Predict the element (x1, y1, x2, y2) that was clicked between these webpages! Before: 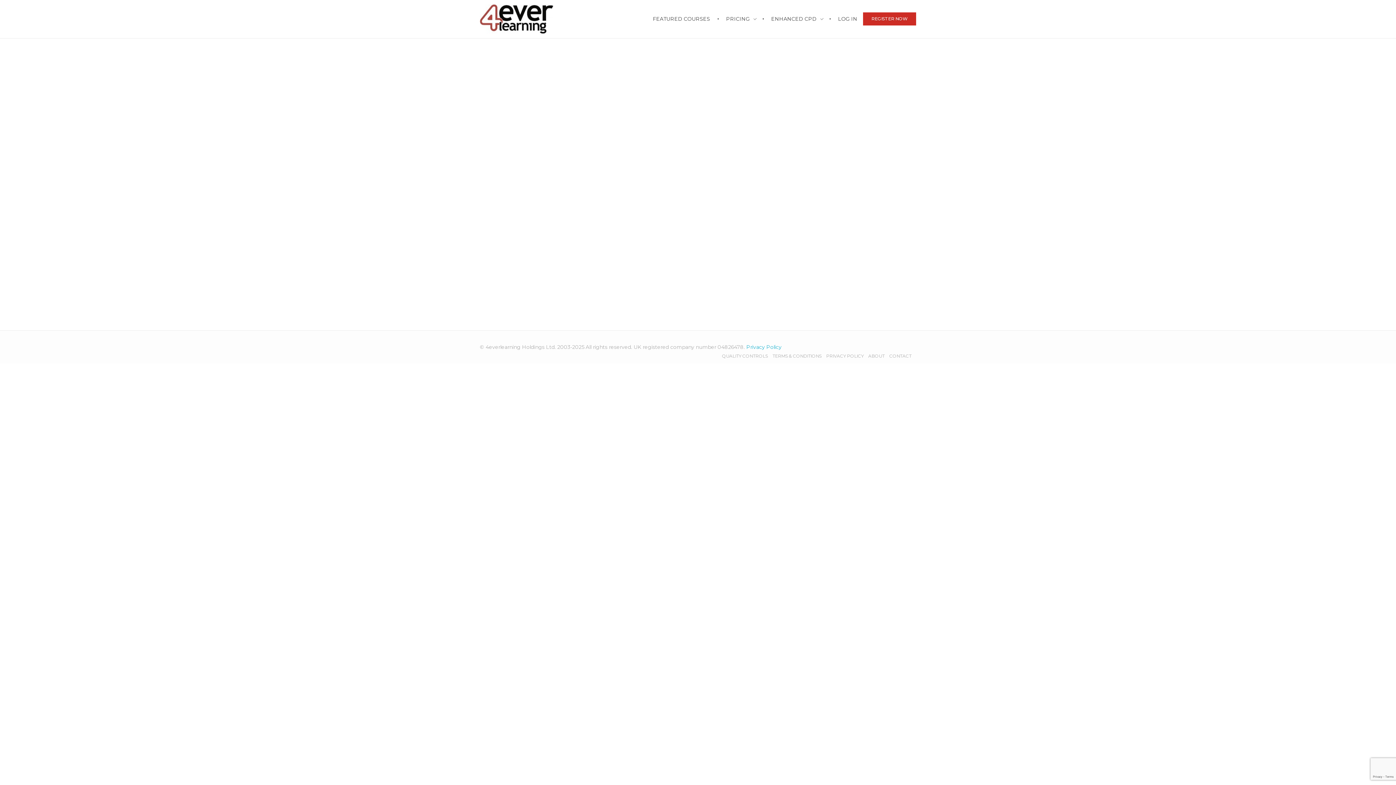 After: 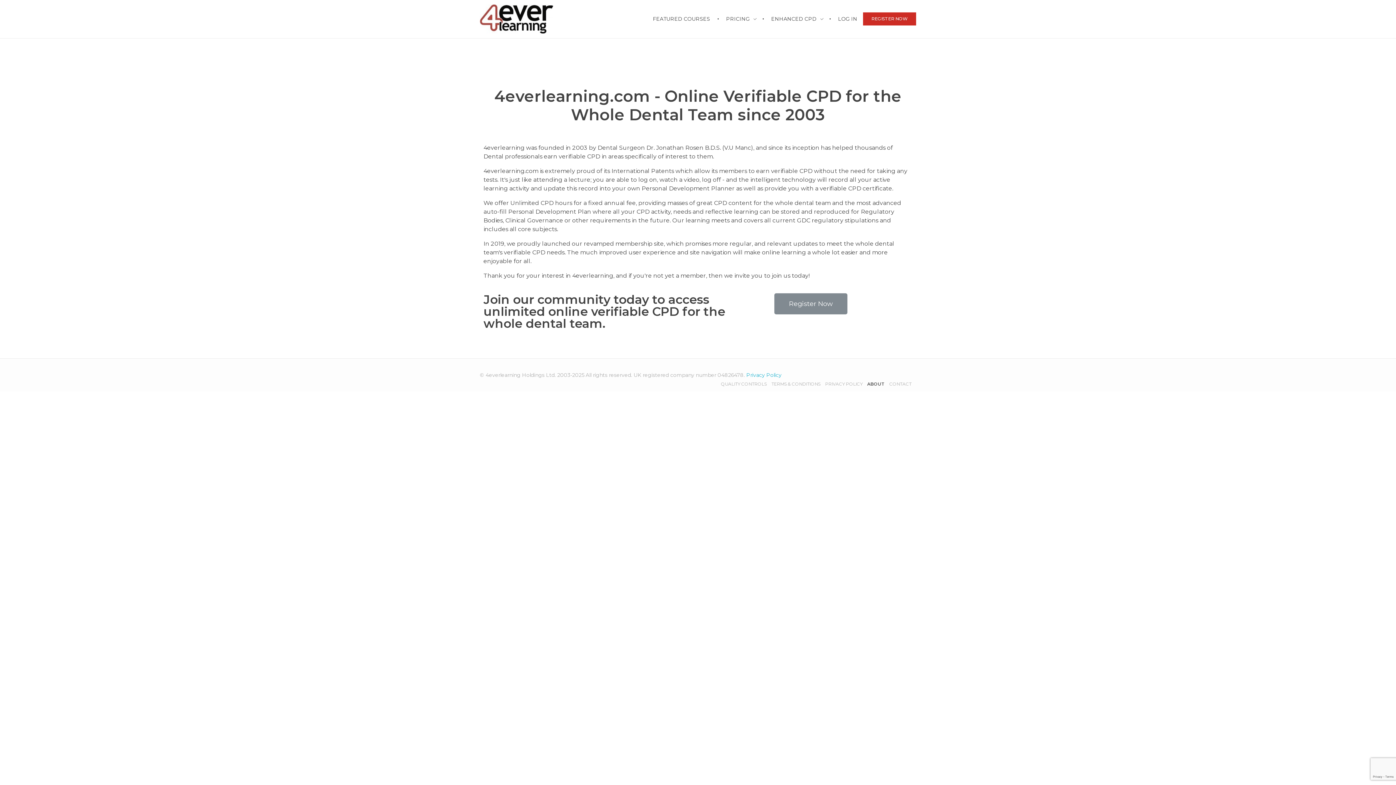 Action: label: ABOUT bbox: (868, 353, 884, 358)